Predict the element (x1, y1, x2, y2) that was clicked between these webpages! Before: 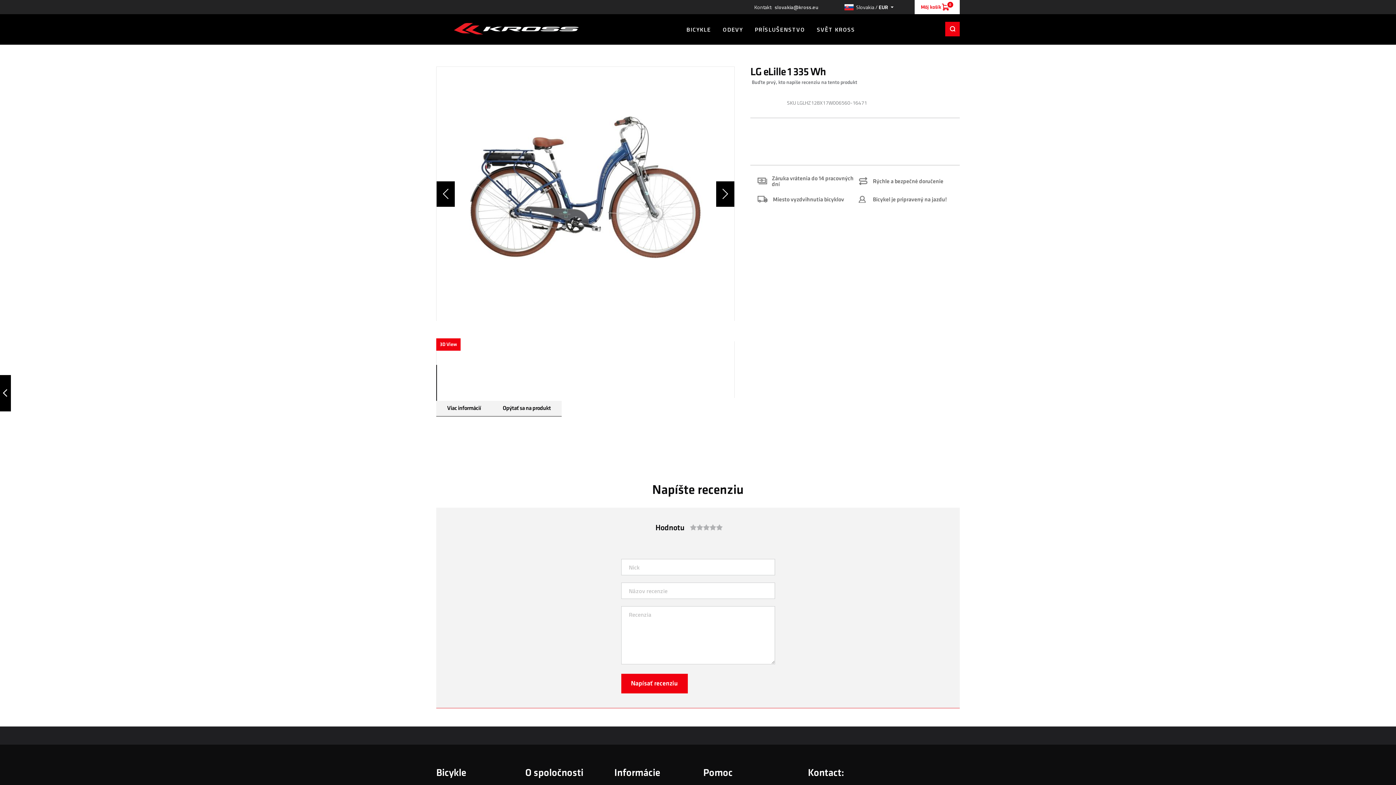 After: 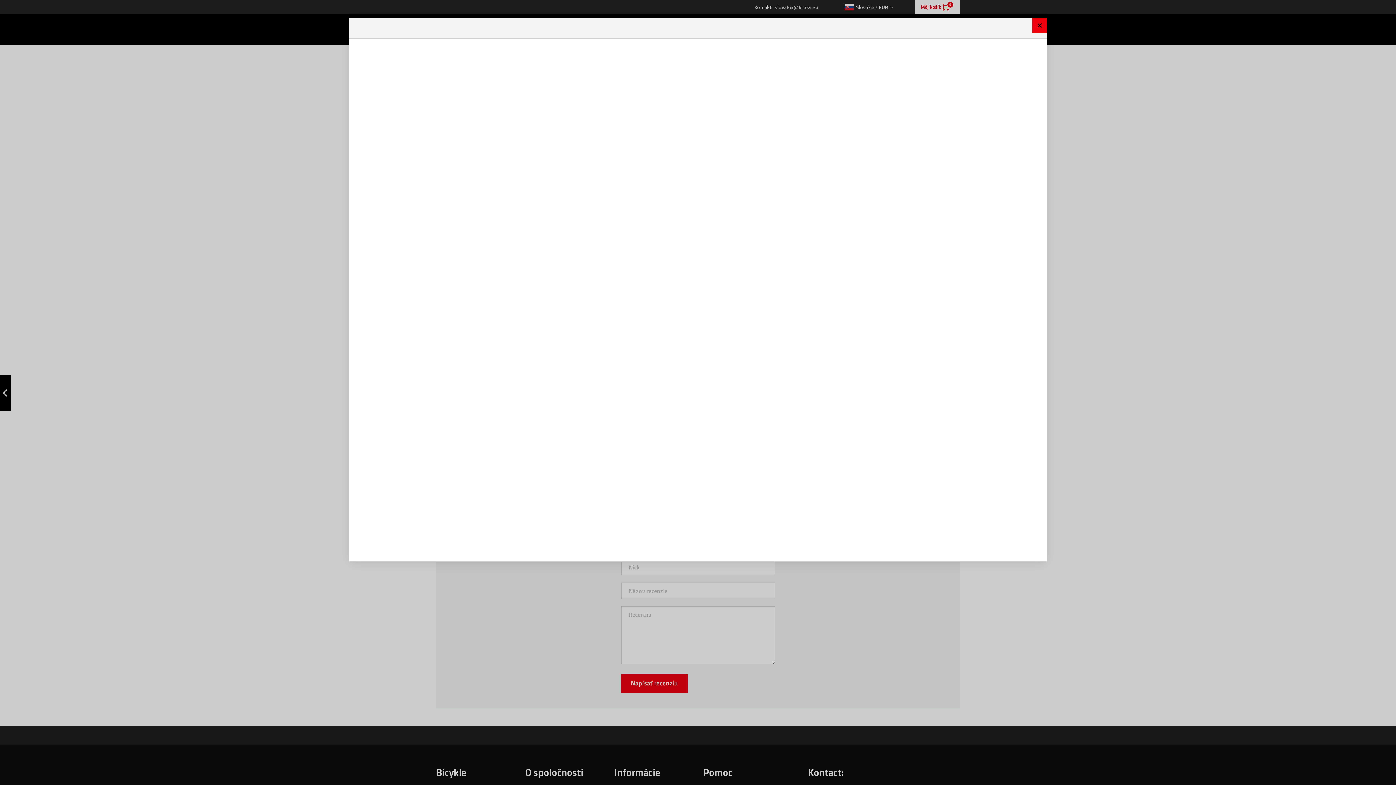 Action: label: 3D View bbox: (436, 338, 460, 350)